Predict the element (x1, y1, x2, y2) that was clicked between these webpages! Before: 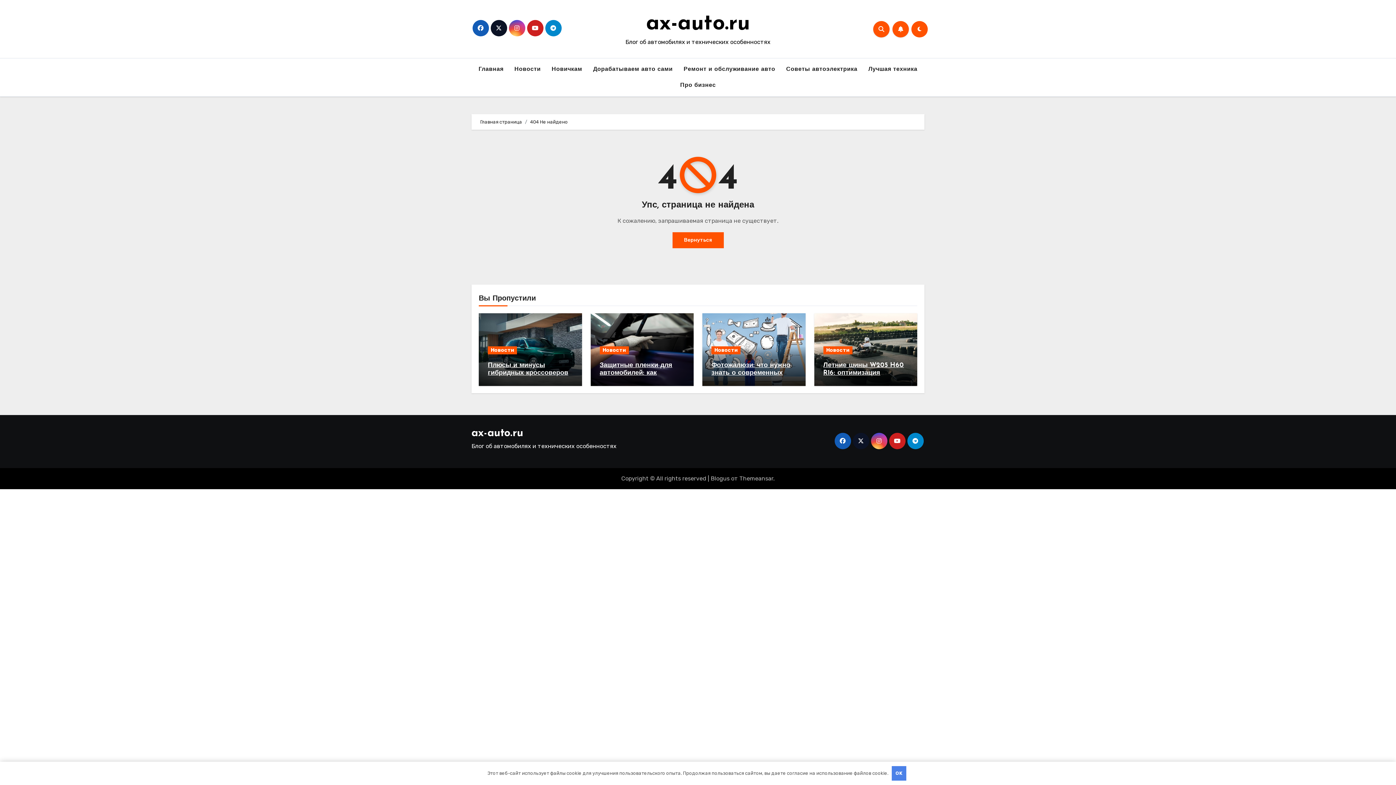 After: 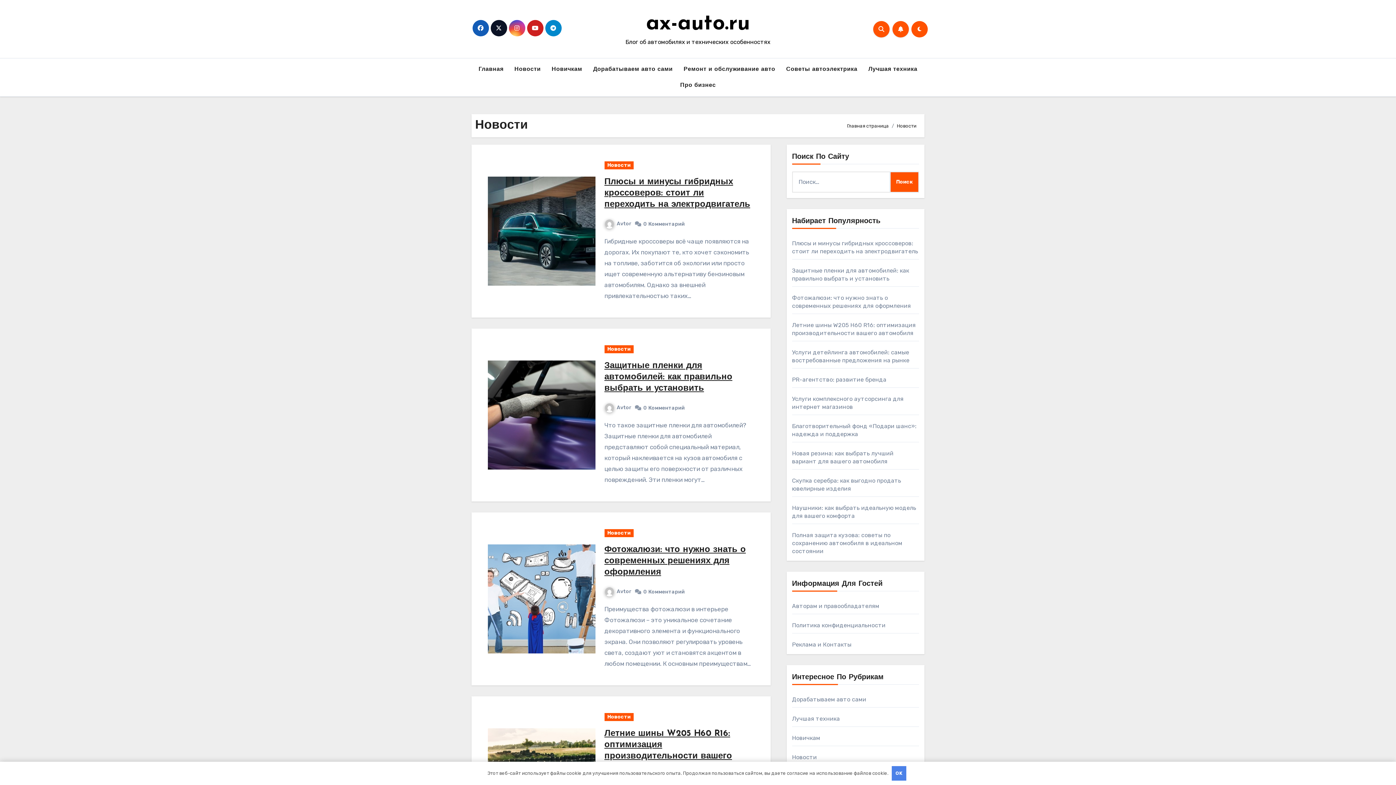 Action: bbox: (509, 61, 546, 77) label: Новости